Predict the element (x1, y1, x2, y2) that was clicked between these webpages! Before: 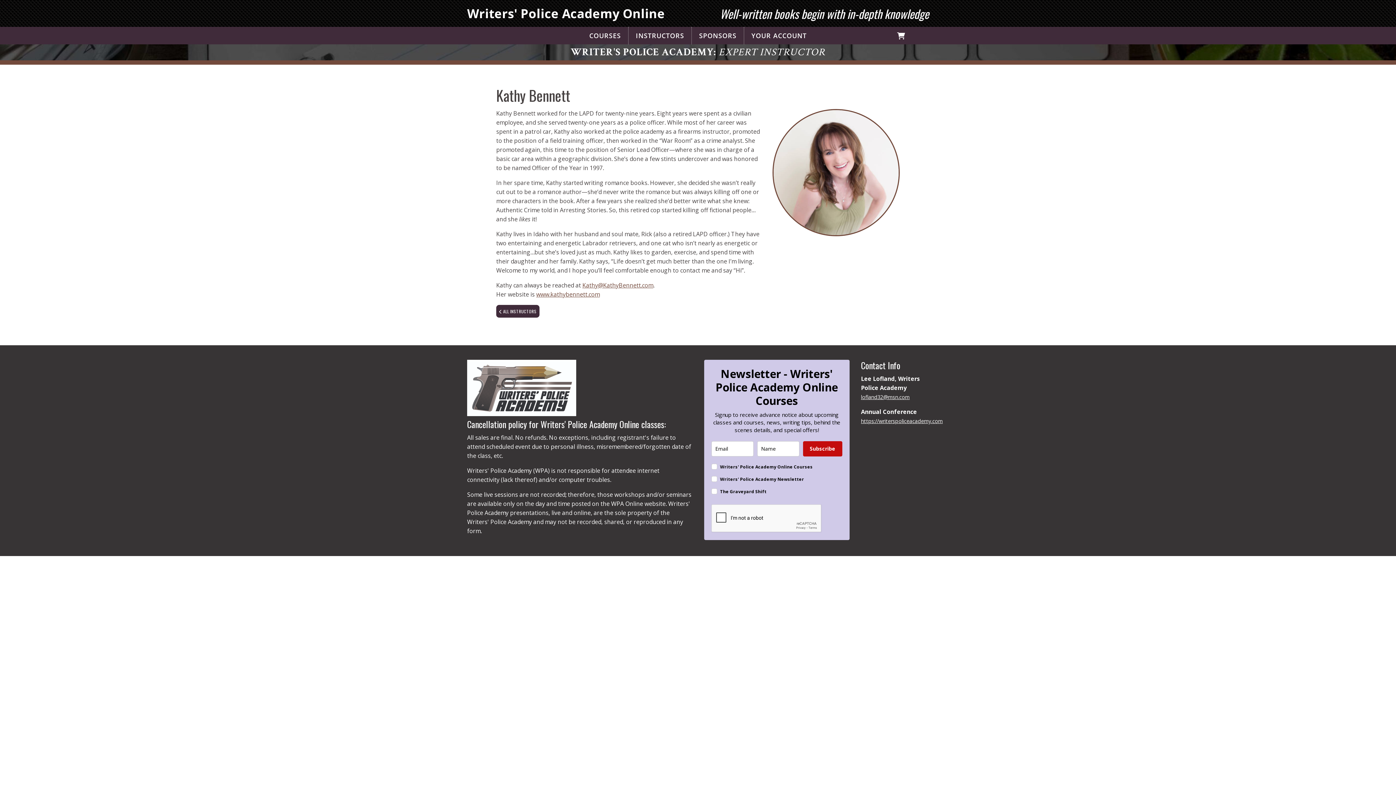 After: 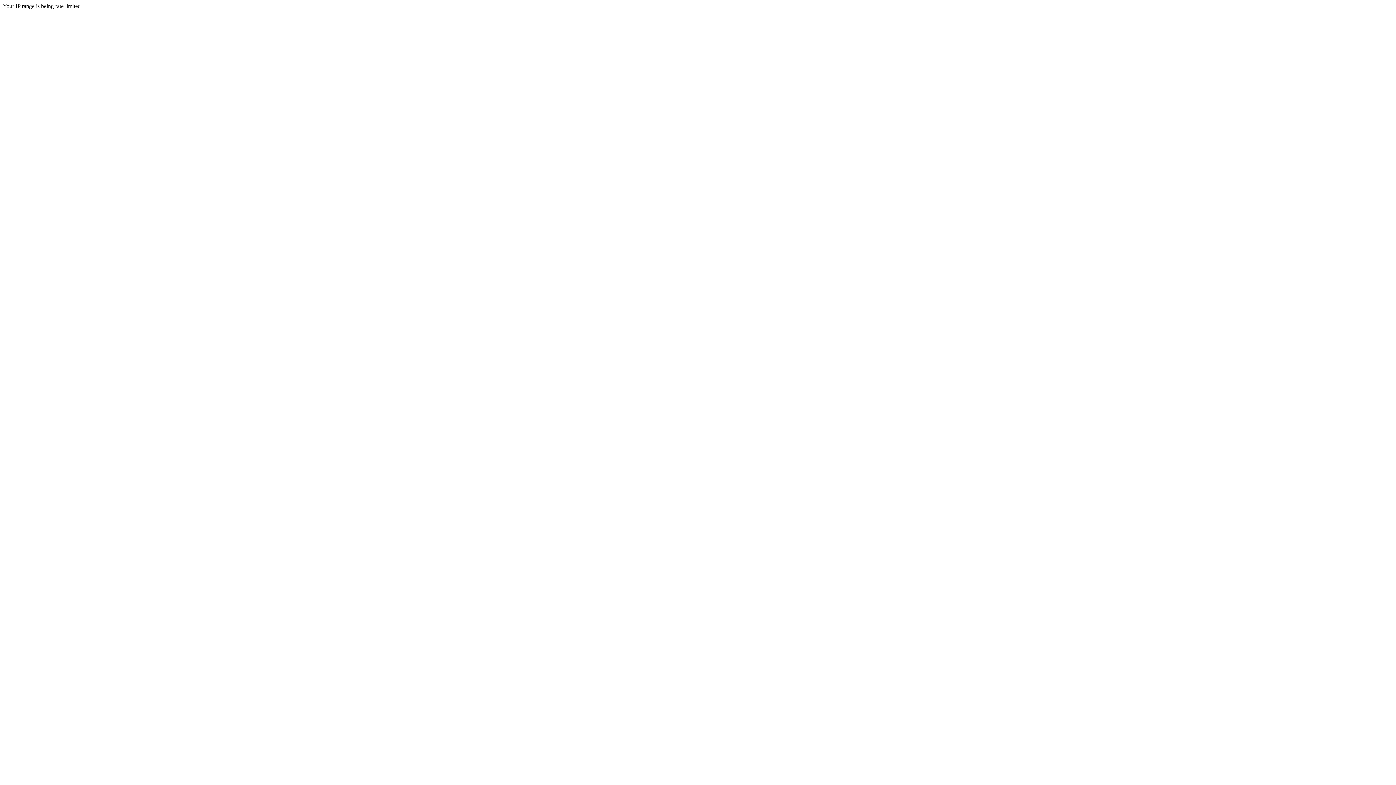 Action: bbox: (536, 290, 600, 298) label: www.kathybennett.com